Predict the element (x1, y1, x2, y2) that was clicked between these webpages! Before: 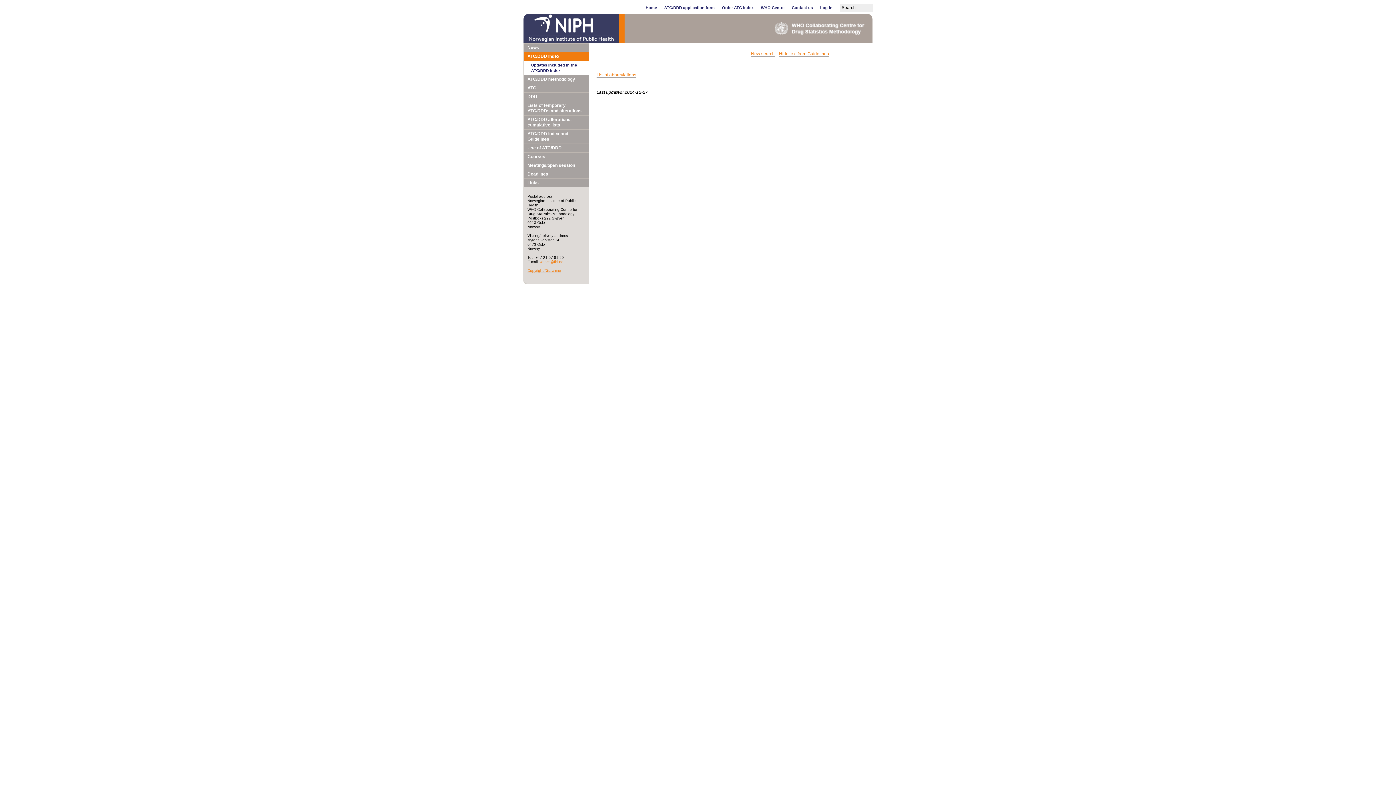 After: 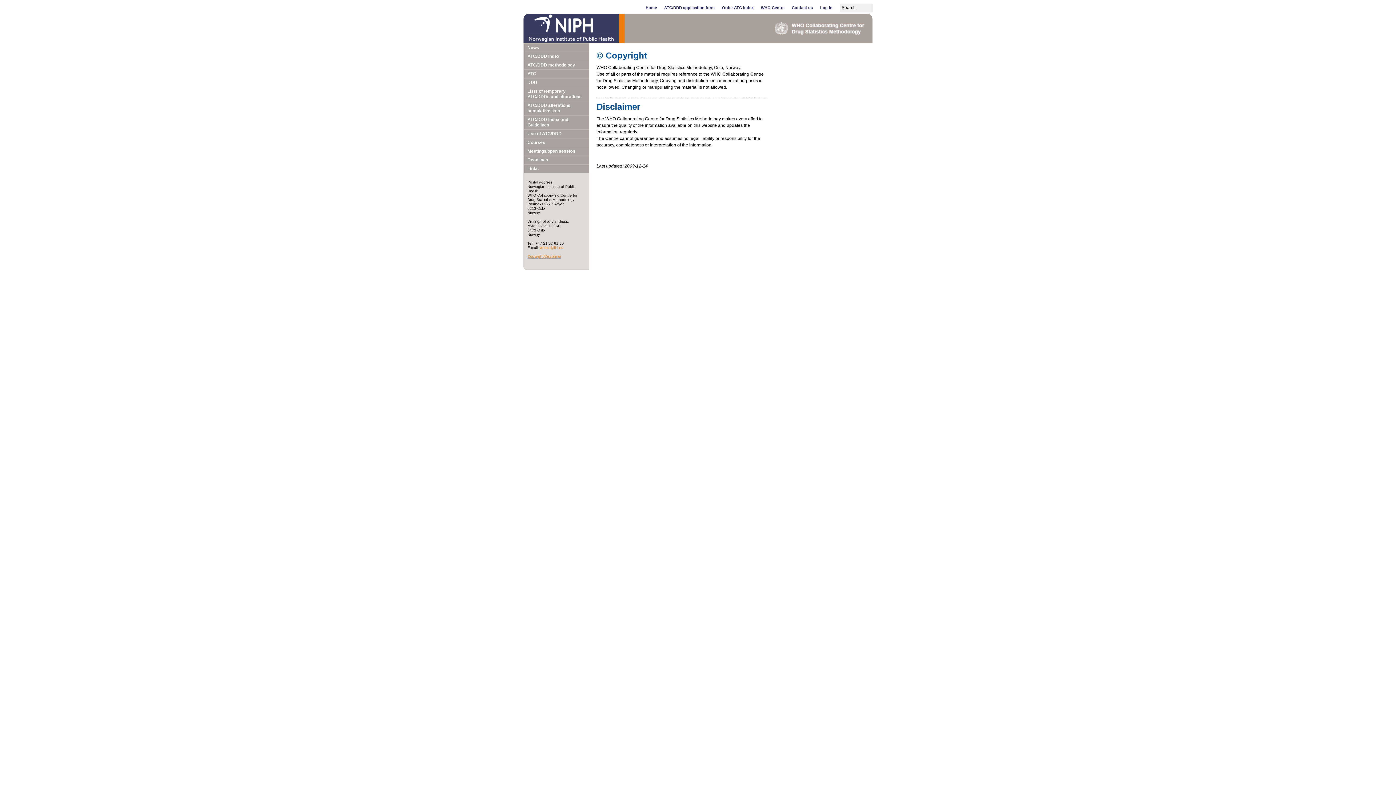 Action: label: Copyright/Disclaimer bbox: (527, 268, 561, 273)